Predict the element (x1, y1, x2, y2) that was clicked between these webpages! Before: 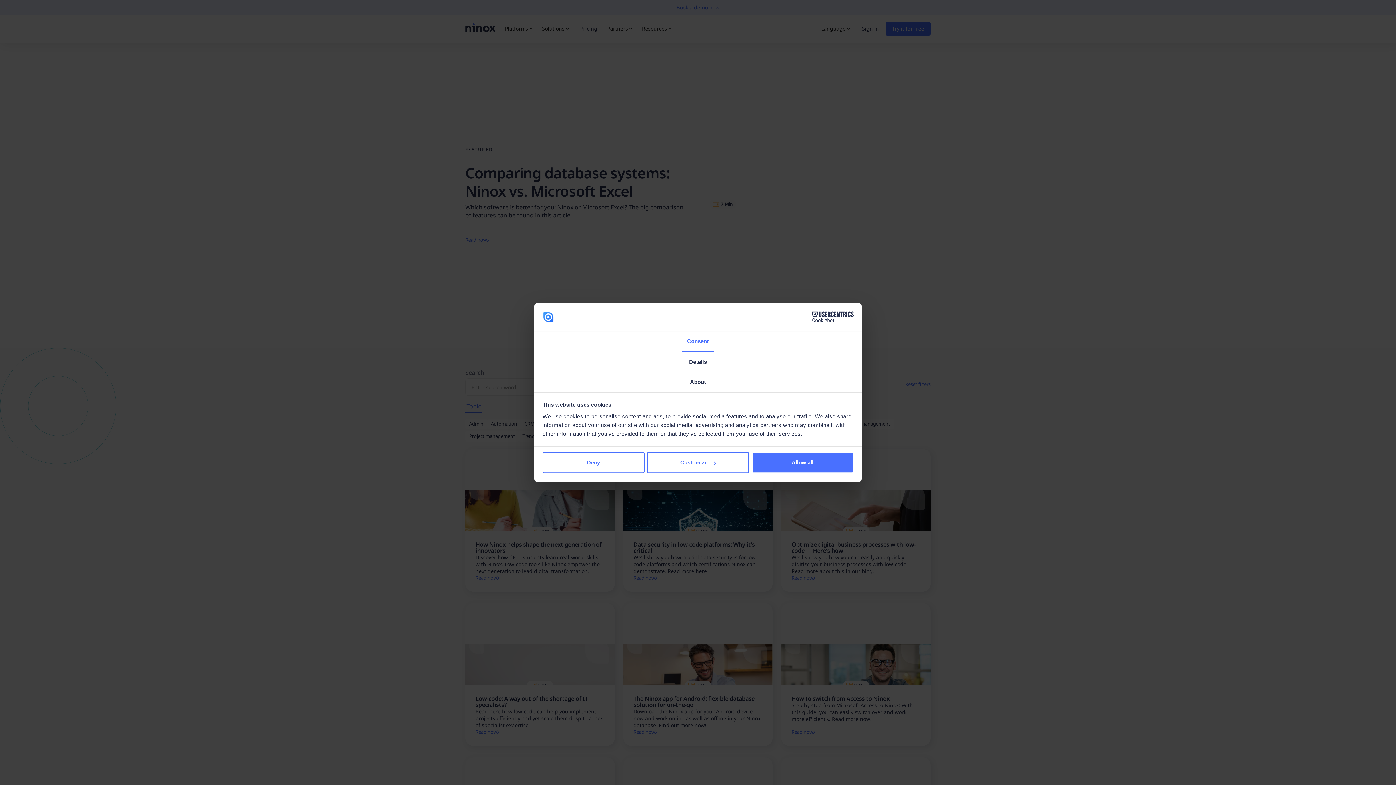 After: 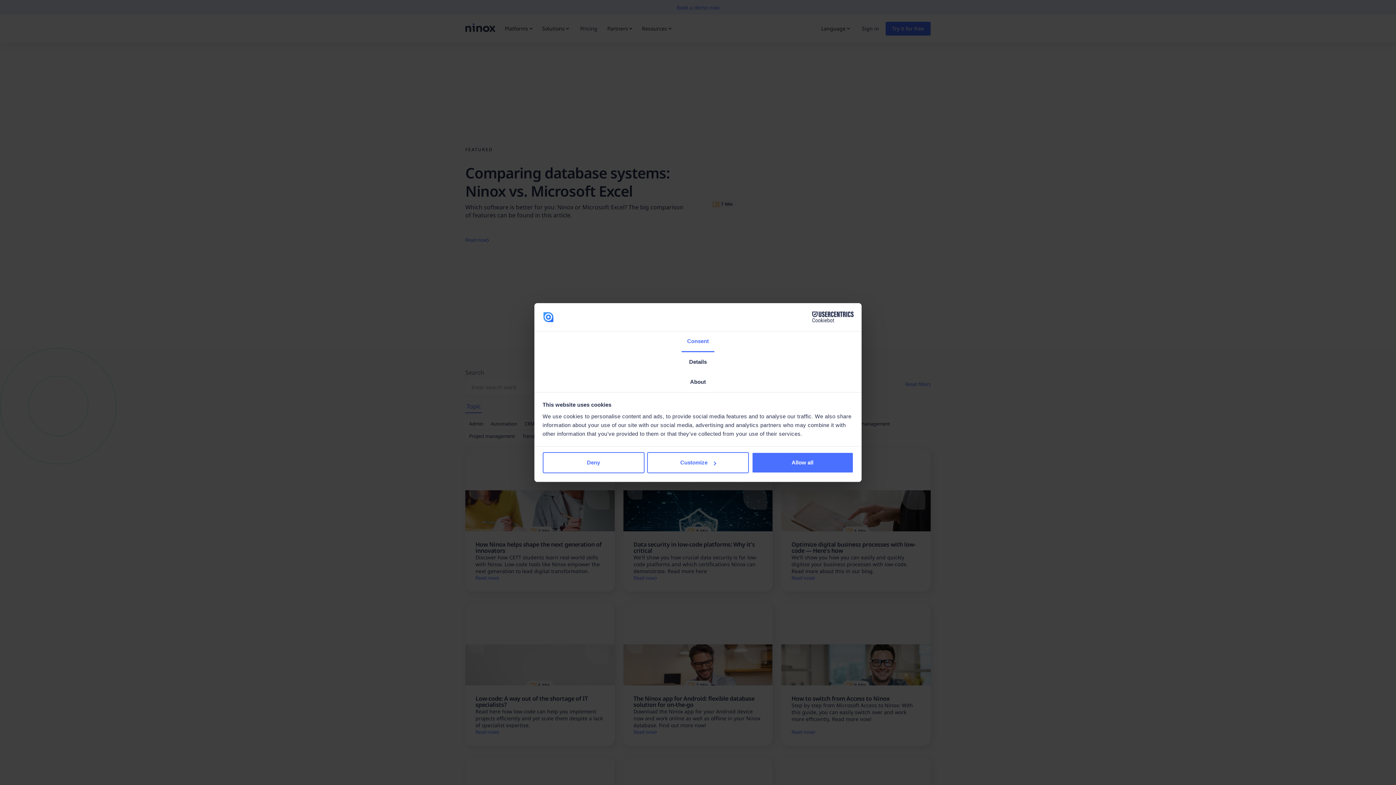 Action: bbox: (681, 331, 714, 352) label: Consent